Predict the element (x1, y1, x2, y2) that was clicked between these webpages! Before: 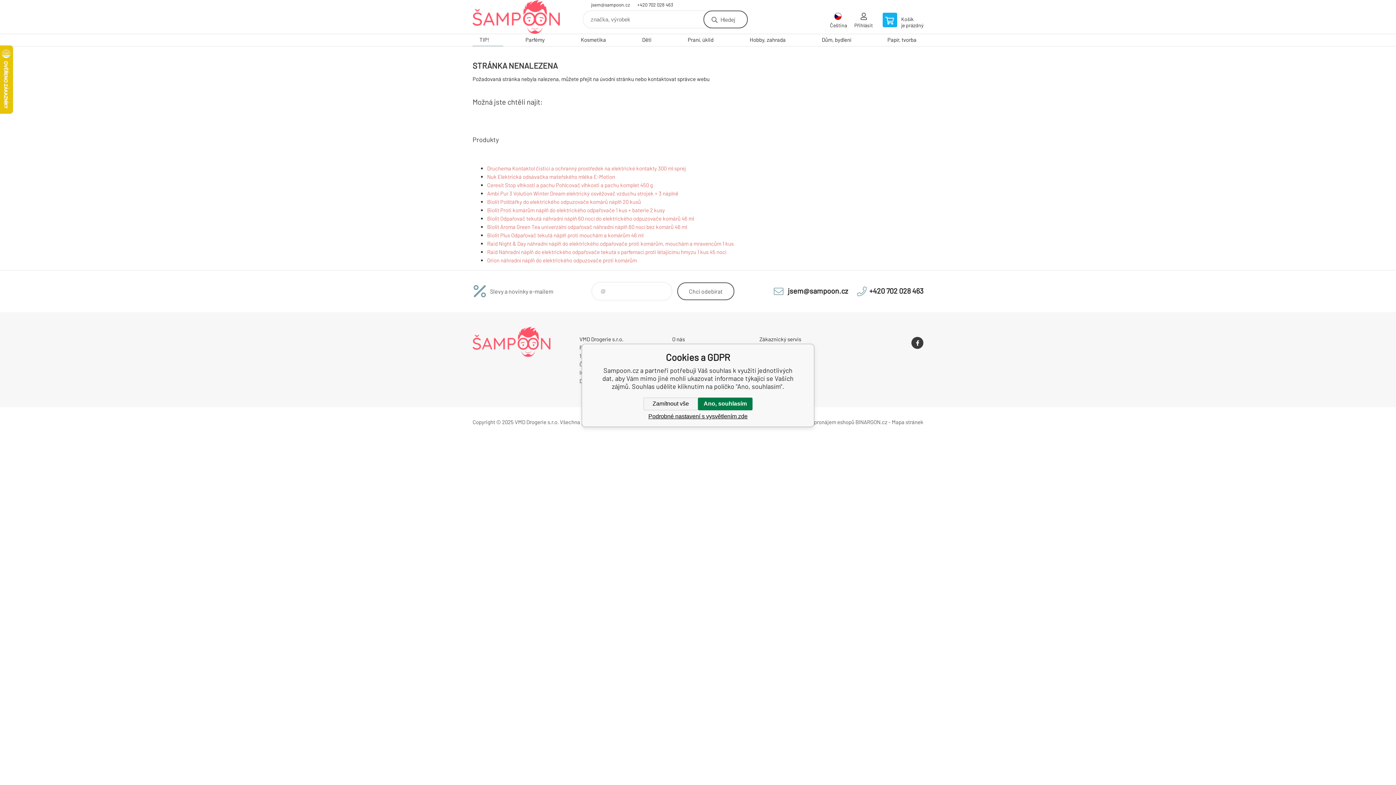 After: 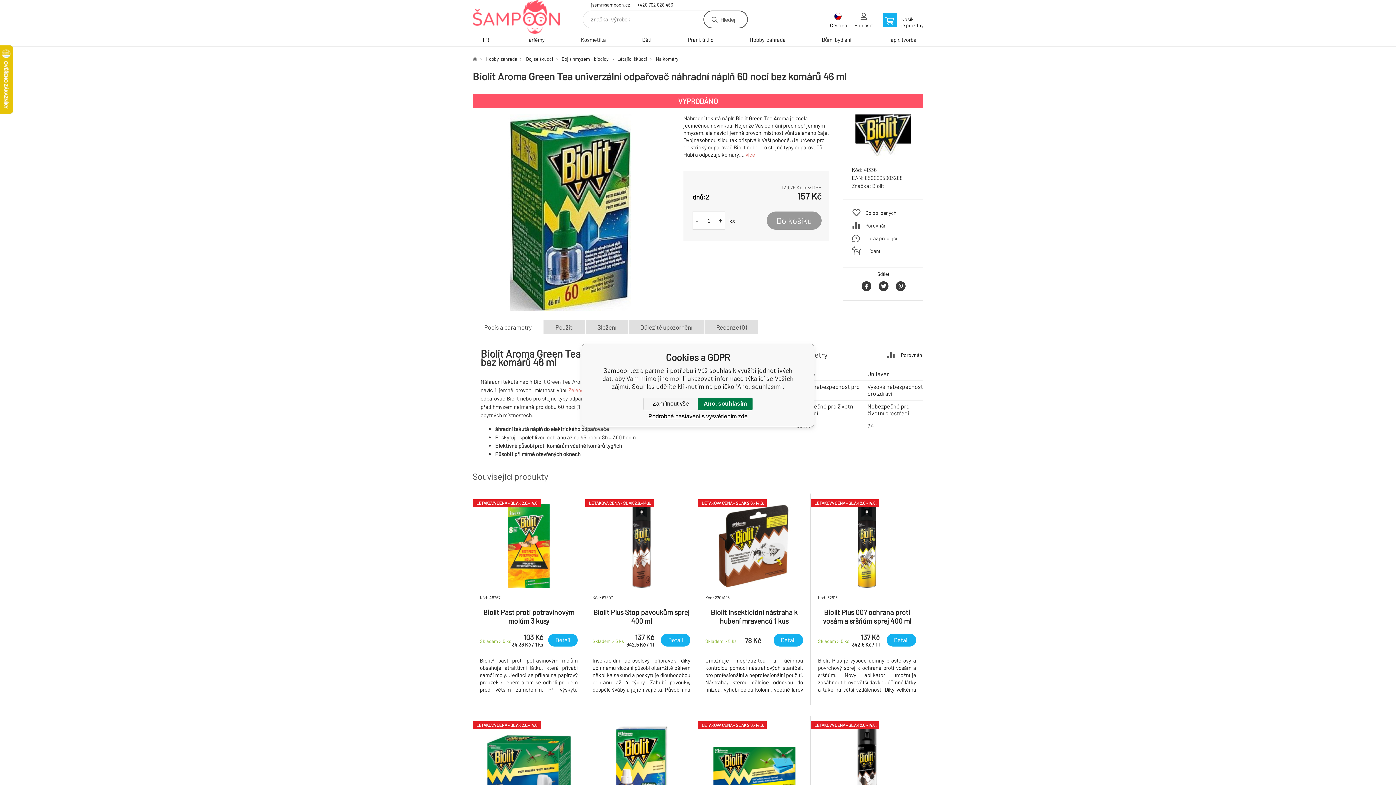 Action: label: Biolit Aroma Green Tea univerzální odpařovač náhradní náplň 60 nocí bez komárů 46 ml bbox: (487, 223, 687, 230)